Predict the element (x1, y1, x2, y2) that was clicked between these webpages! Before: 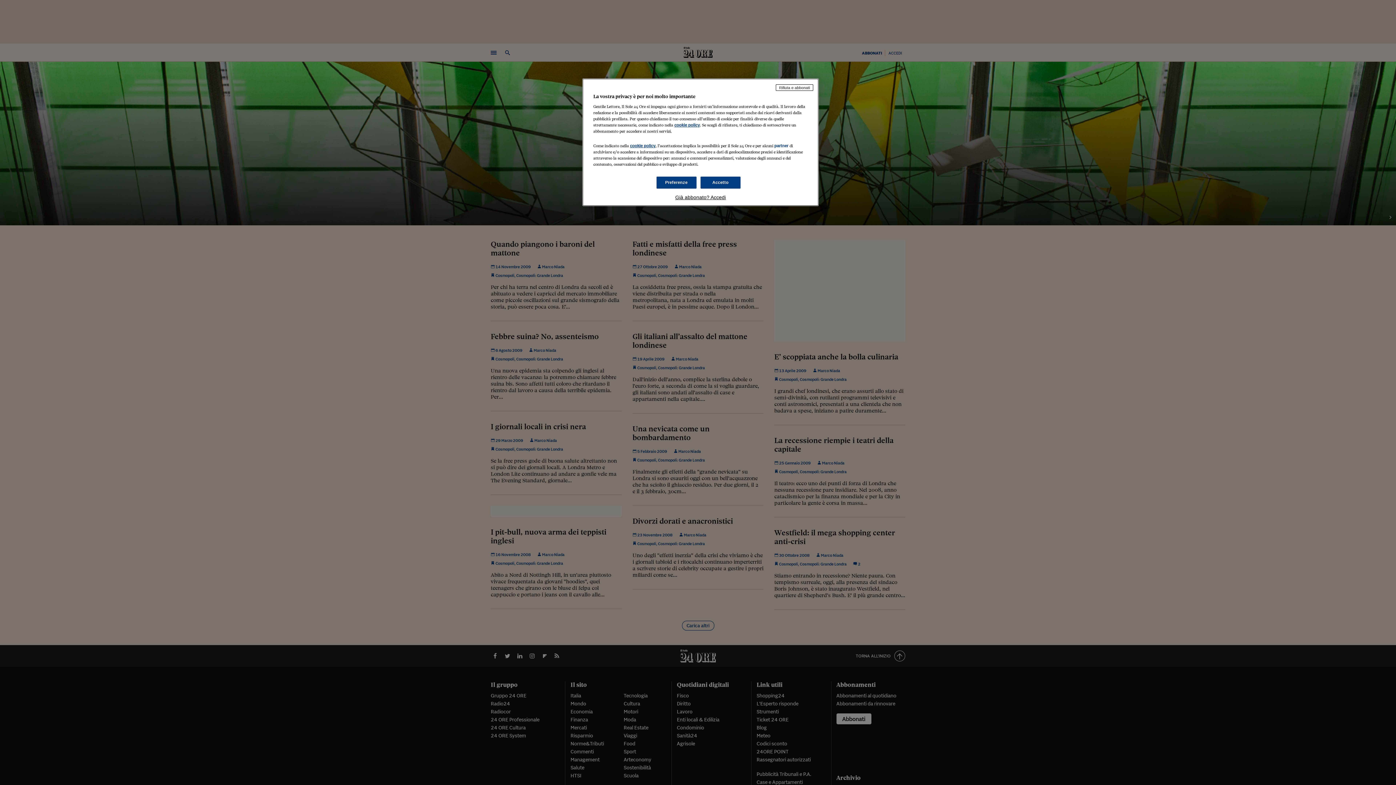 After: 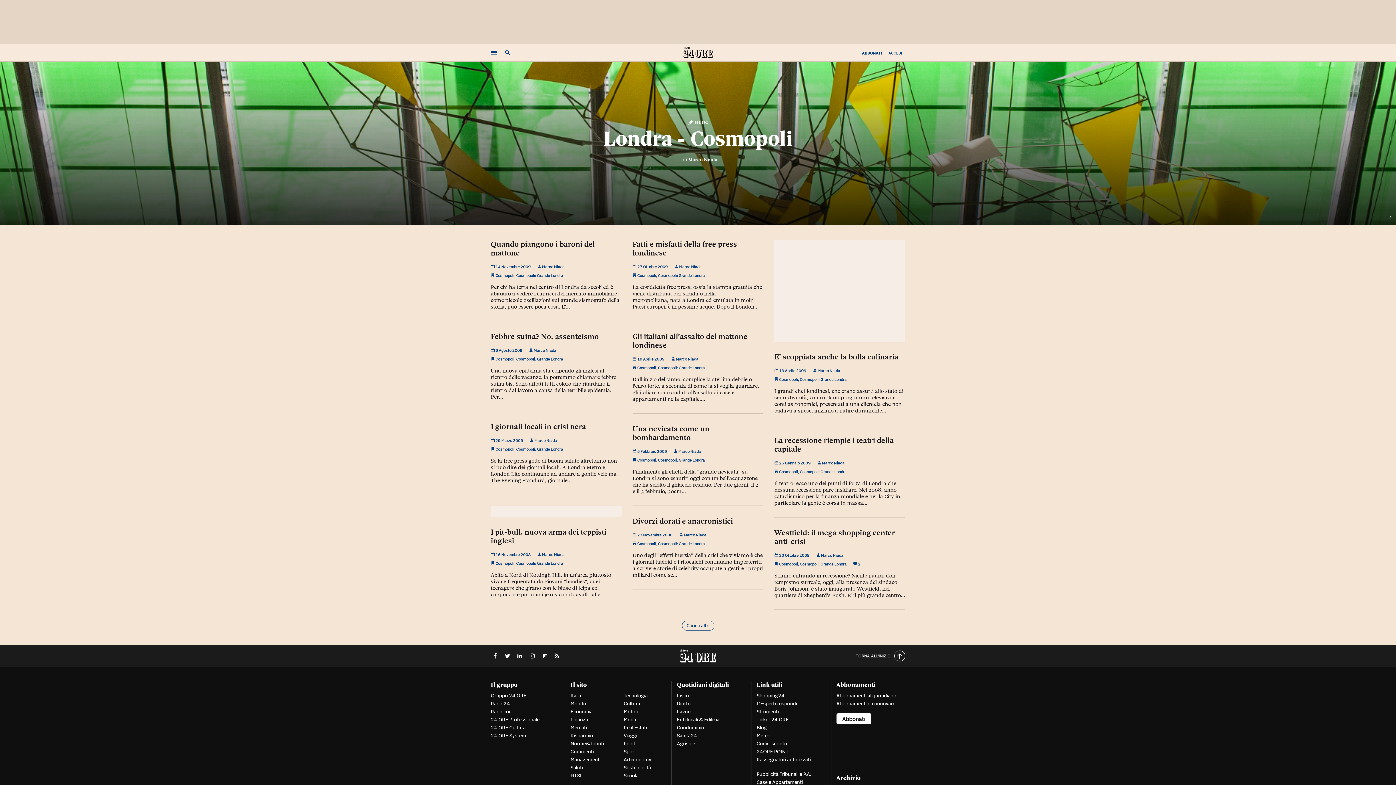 Action: label: Accetto bbox: (700, 176, 740, 188)